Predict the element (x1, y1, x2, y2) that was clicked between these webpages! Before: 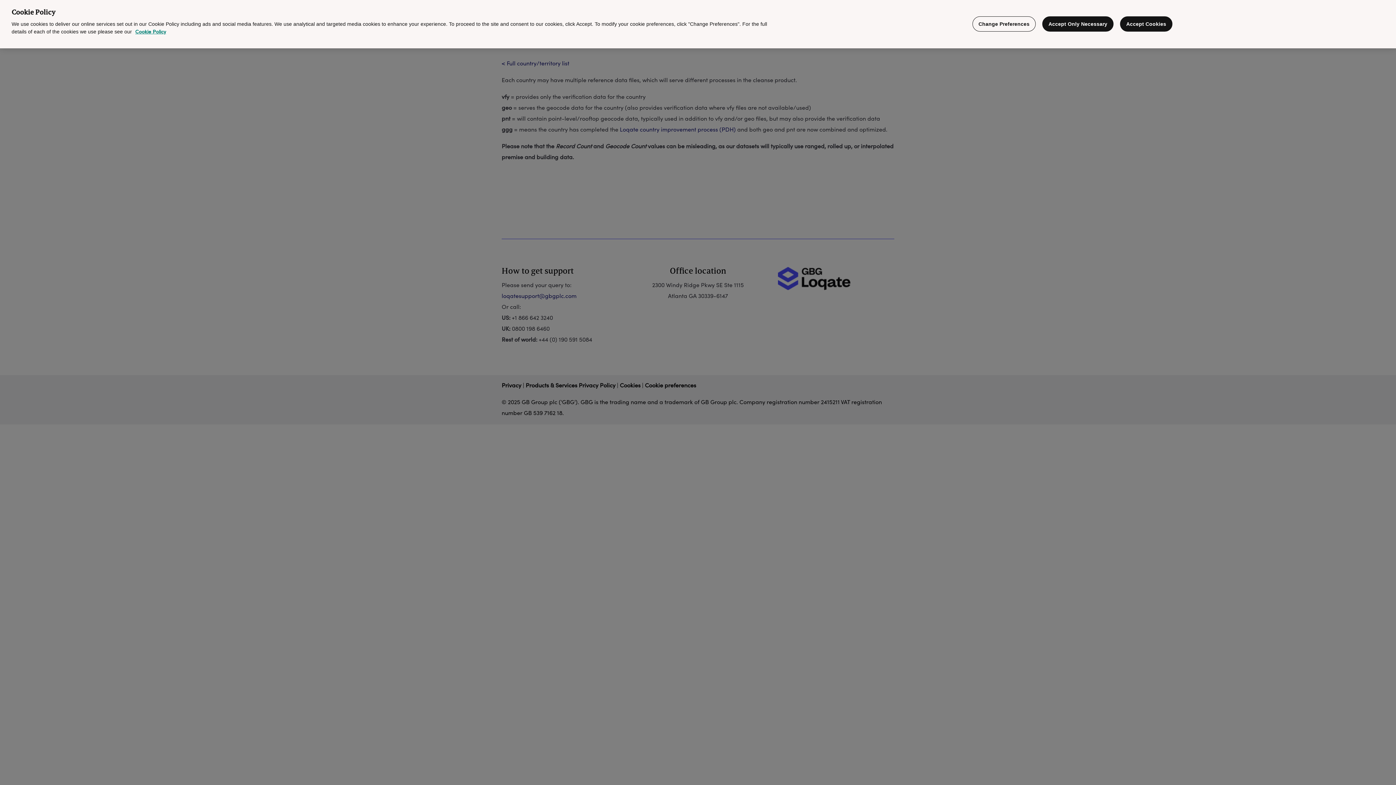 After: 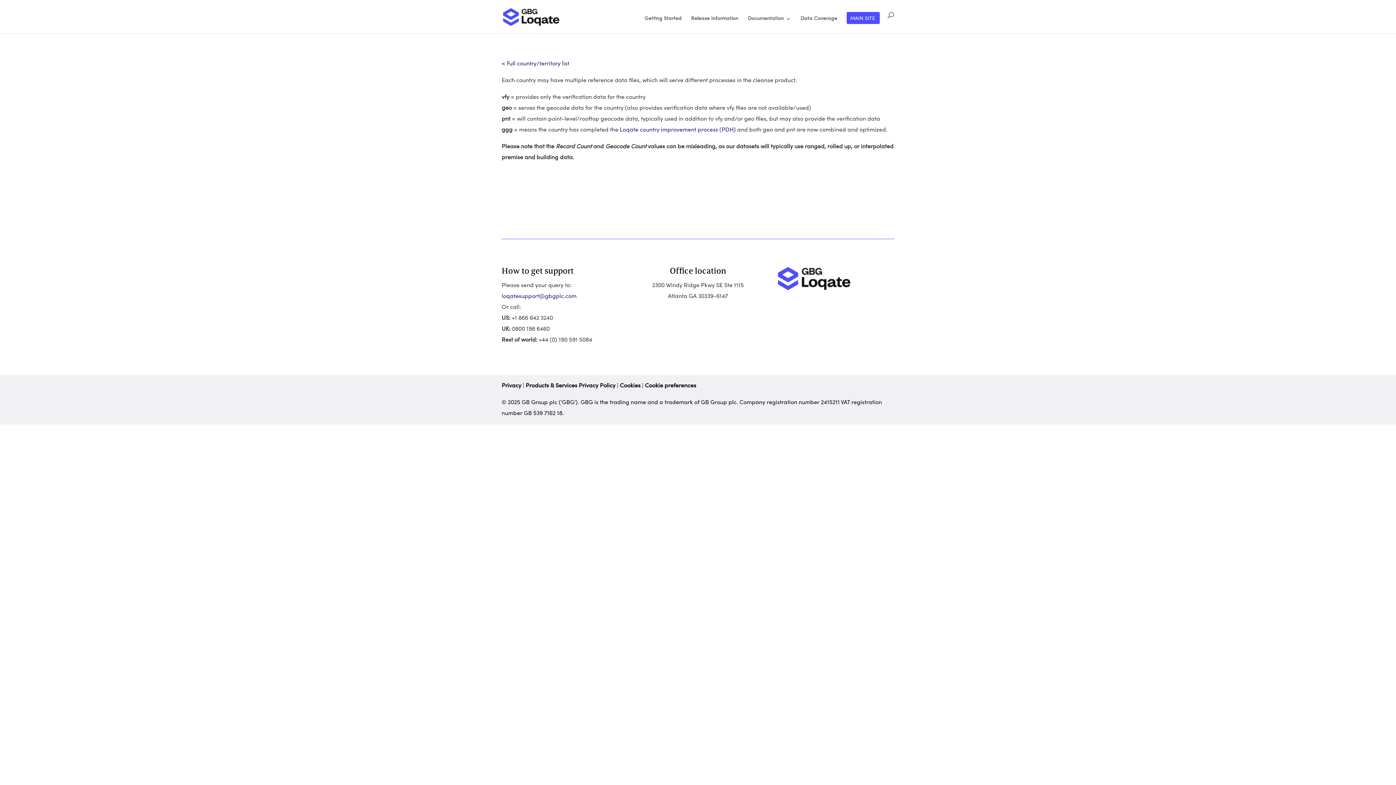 Action: bbox: (1042, 16, 1113, 31) label: Accept Only Necessary